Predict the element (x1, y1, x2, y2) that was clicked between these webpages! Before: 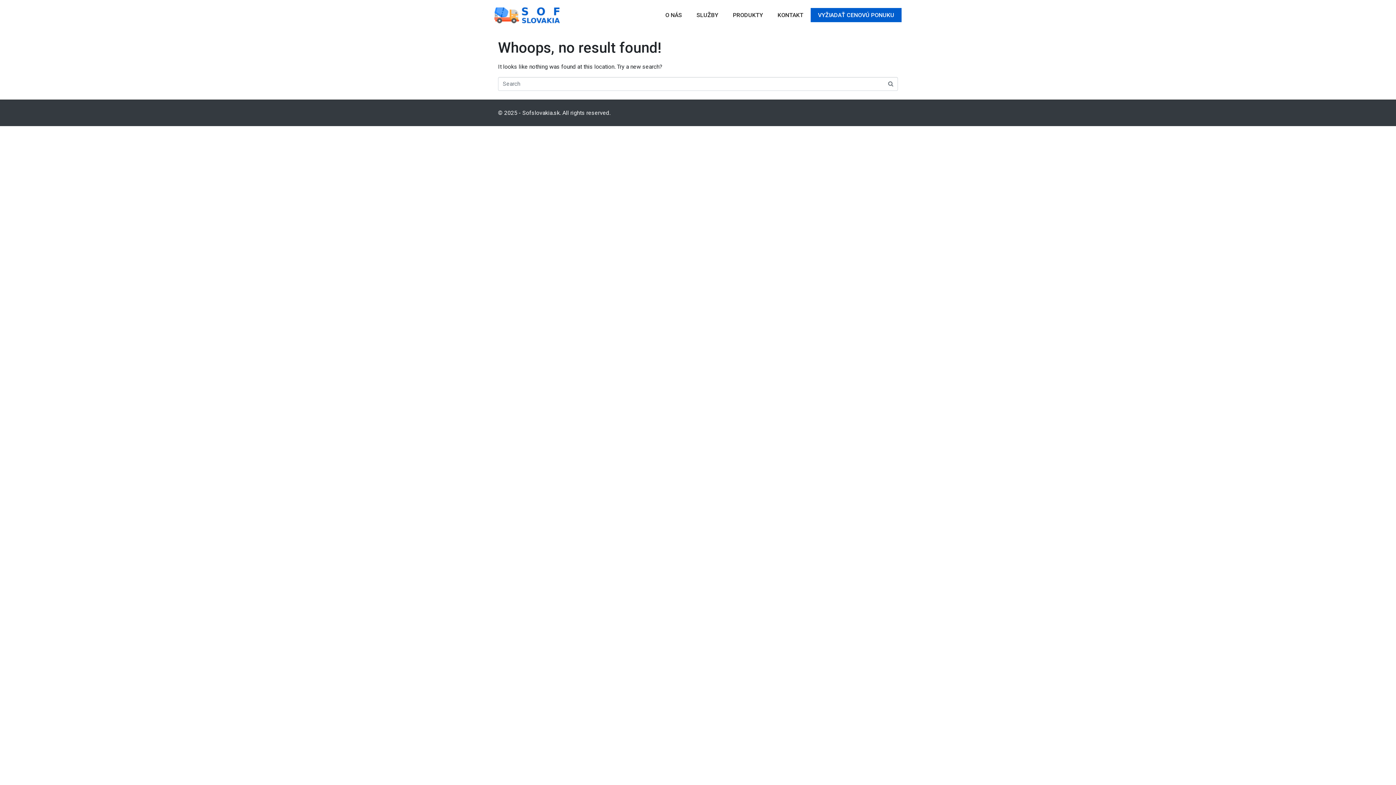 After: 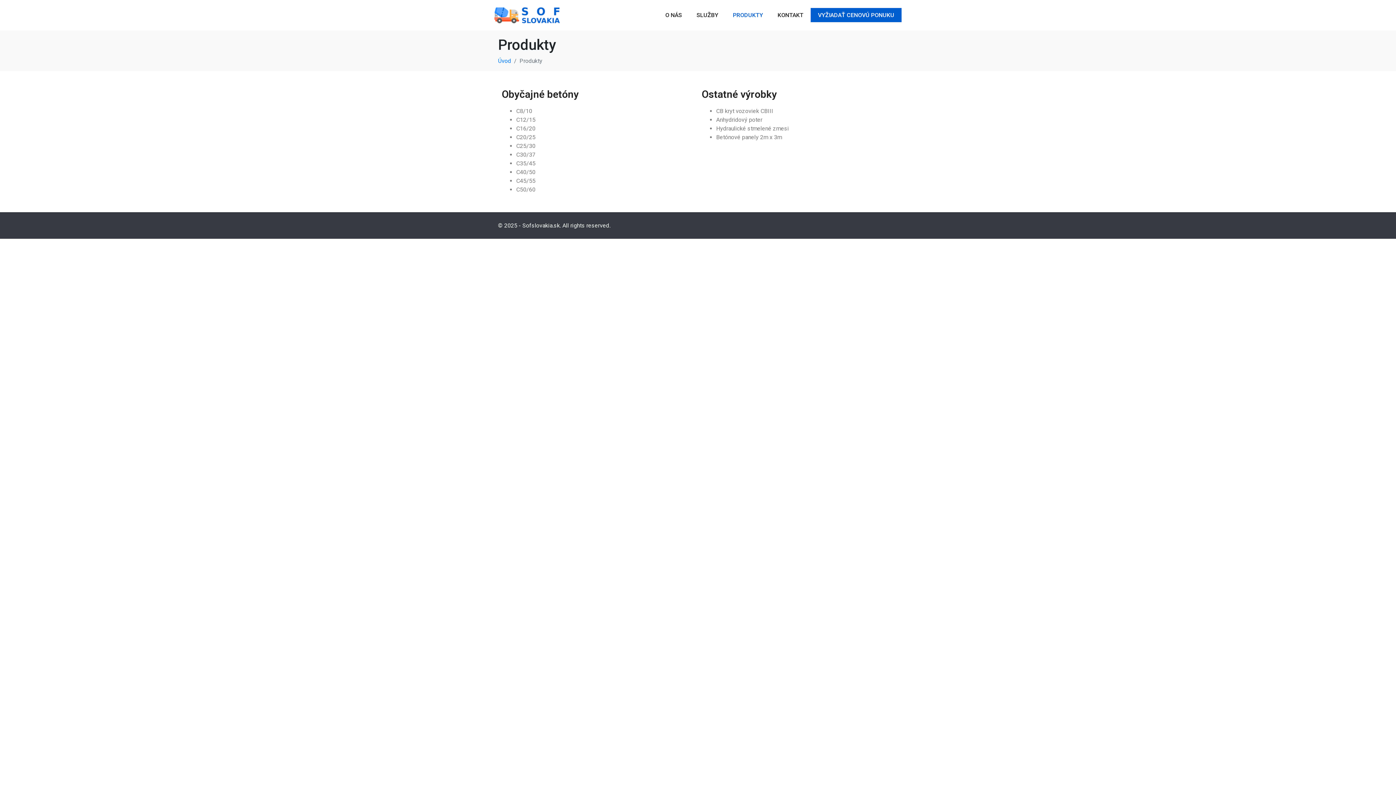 Action: label: PRODUKTY bbox: (725, 8, 770, 22)